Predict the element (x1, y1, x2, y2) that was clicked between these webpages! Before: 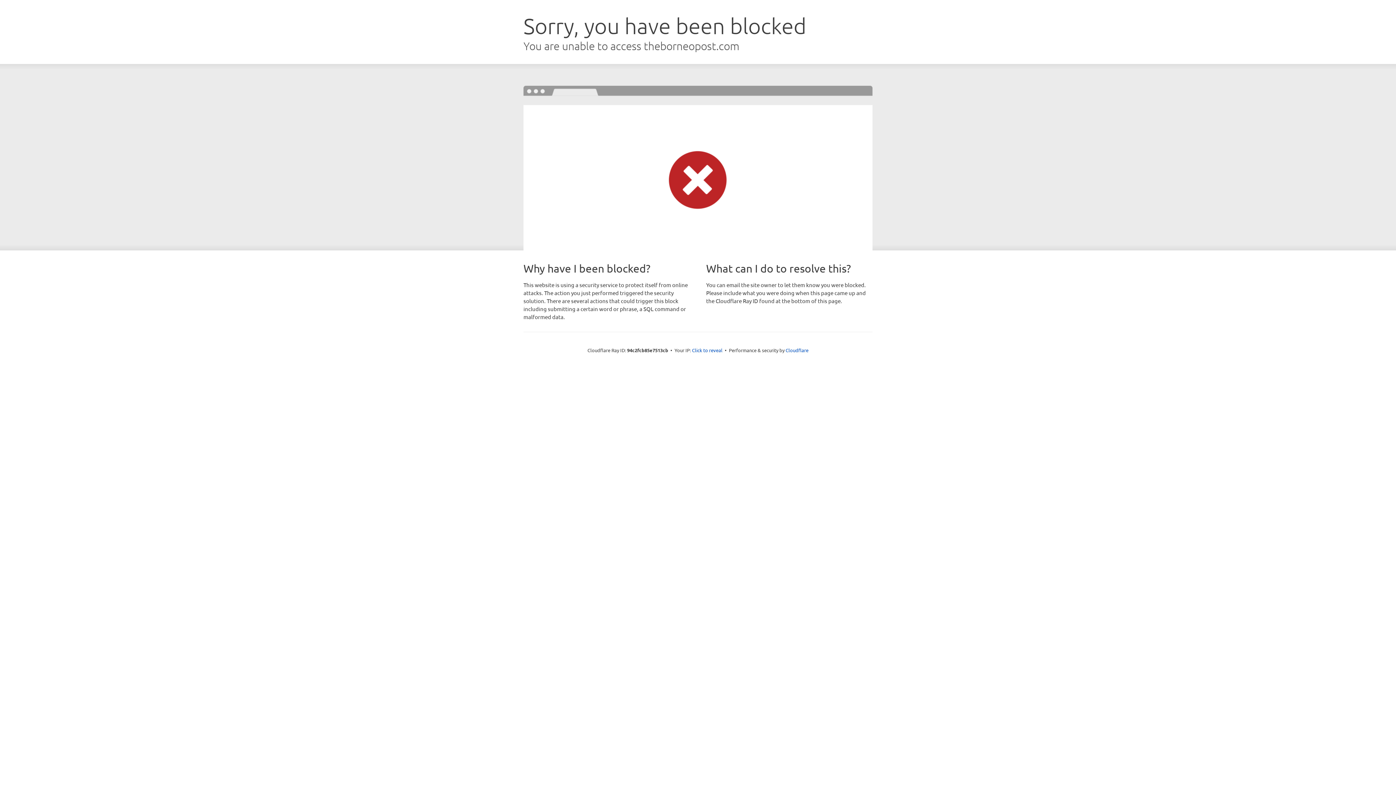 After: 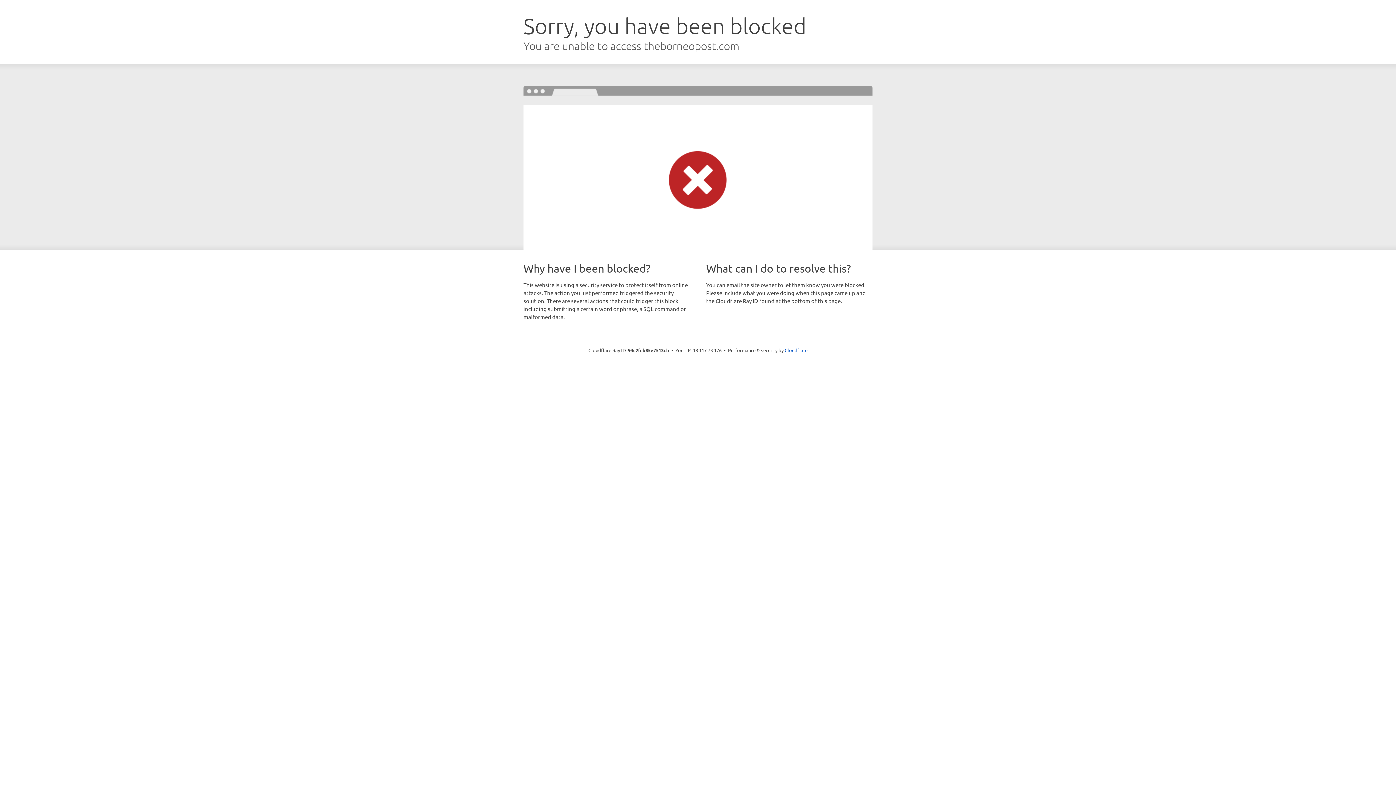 Action: bbox: (692, 346, 722, 353) label: Click to reveal